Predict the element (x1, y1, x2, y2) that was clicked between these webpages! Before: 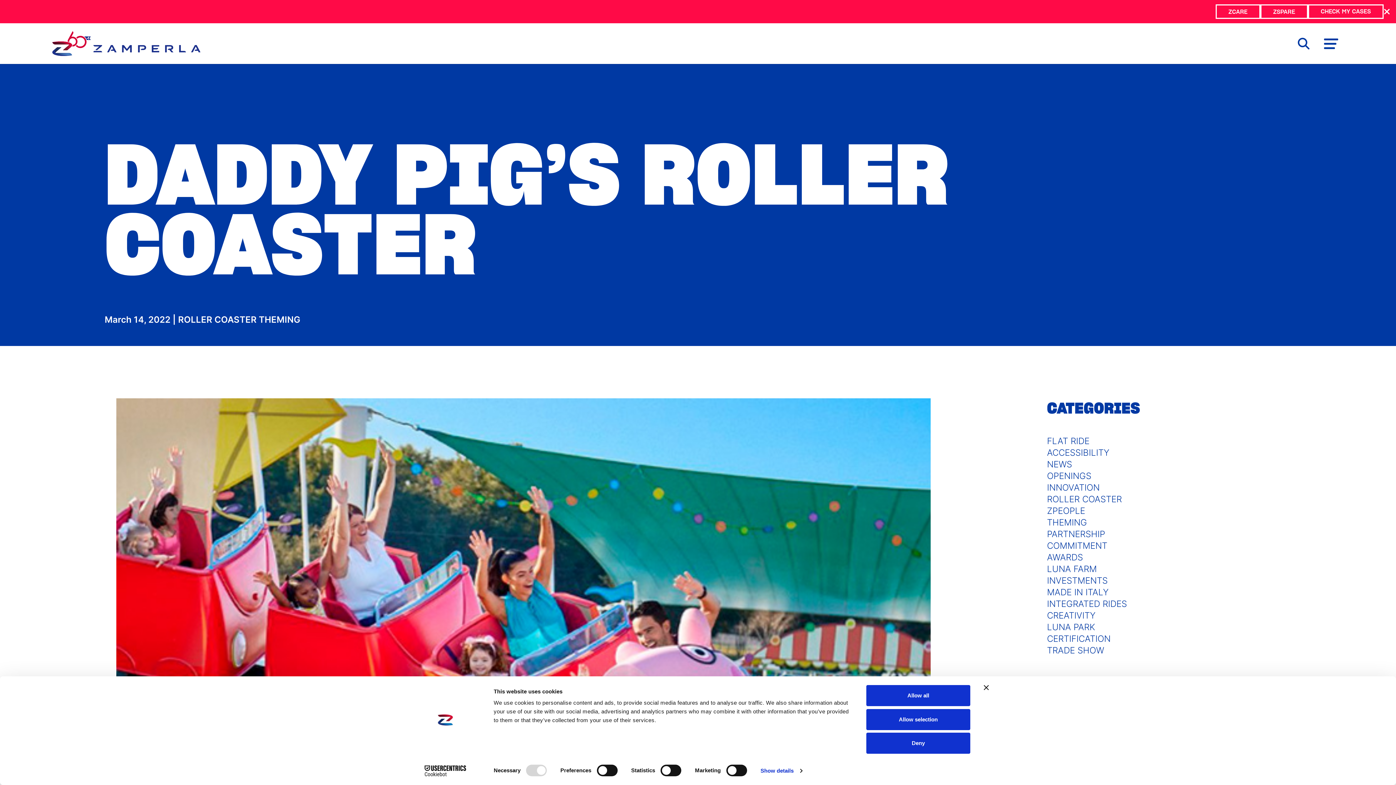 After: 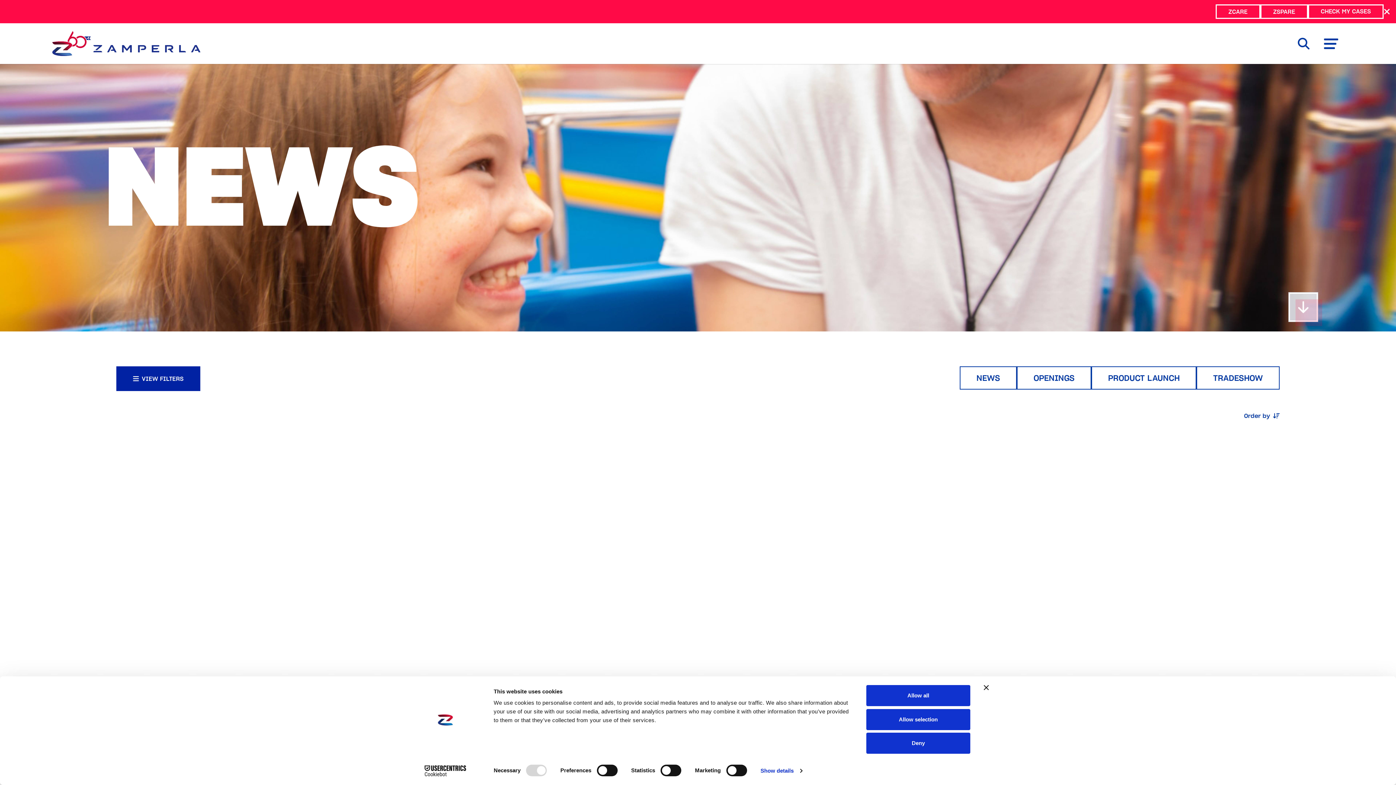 Action: label: TRADE SHOW bbox: (1047, 645, 1280, 656)